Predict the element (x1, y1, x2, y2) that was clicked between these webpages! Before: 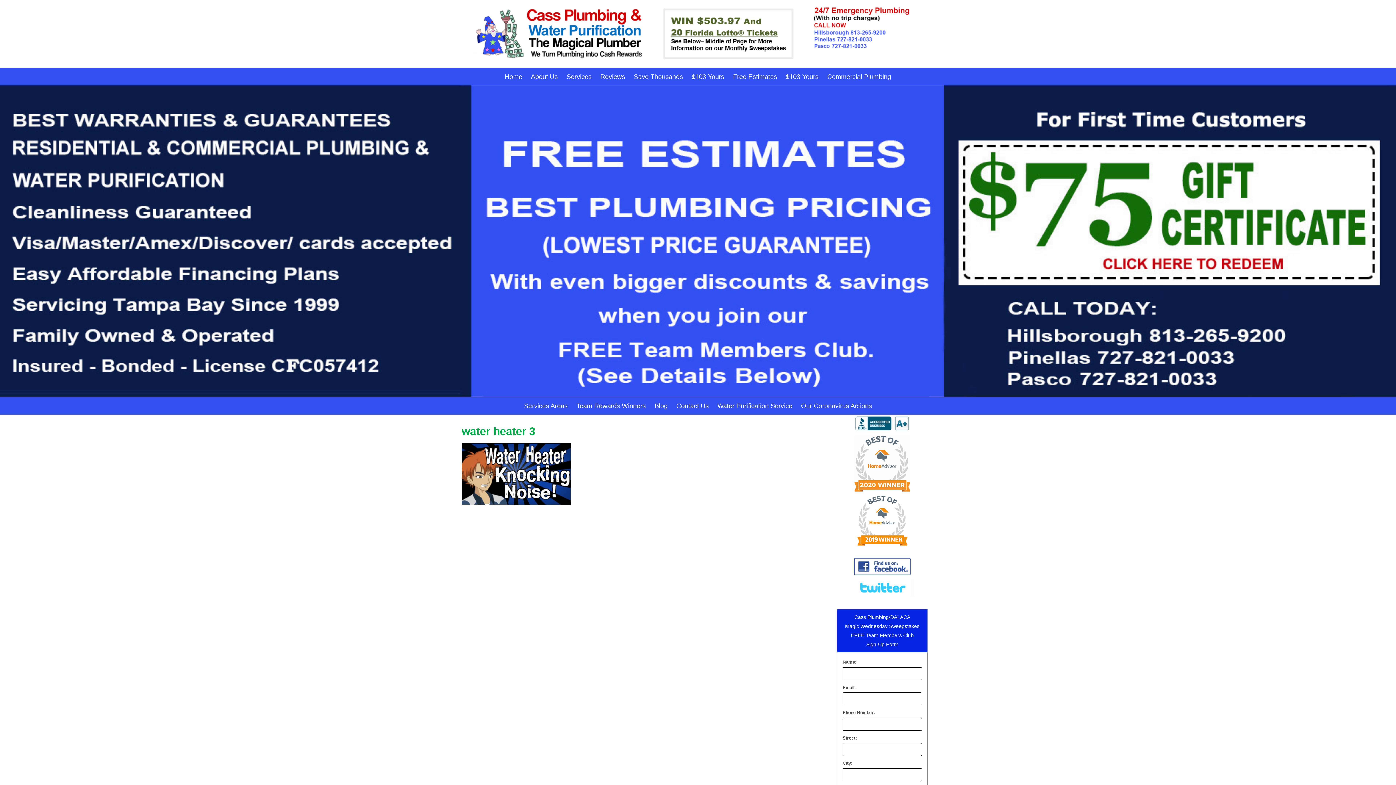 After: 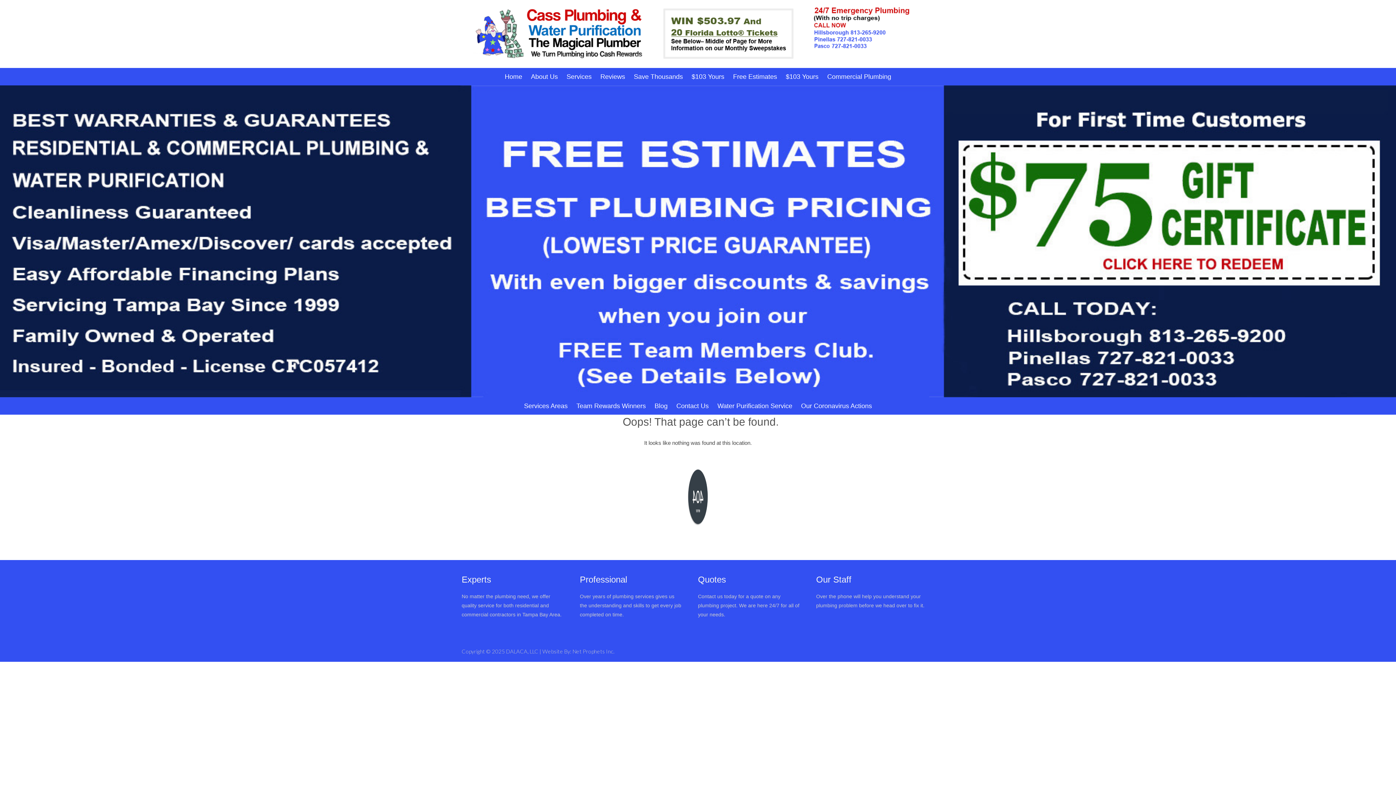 Action: bbox: (0, 85, 1396, 397)